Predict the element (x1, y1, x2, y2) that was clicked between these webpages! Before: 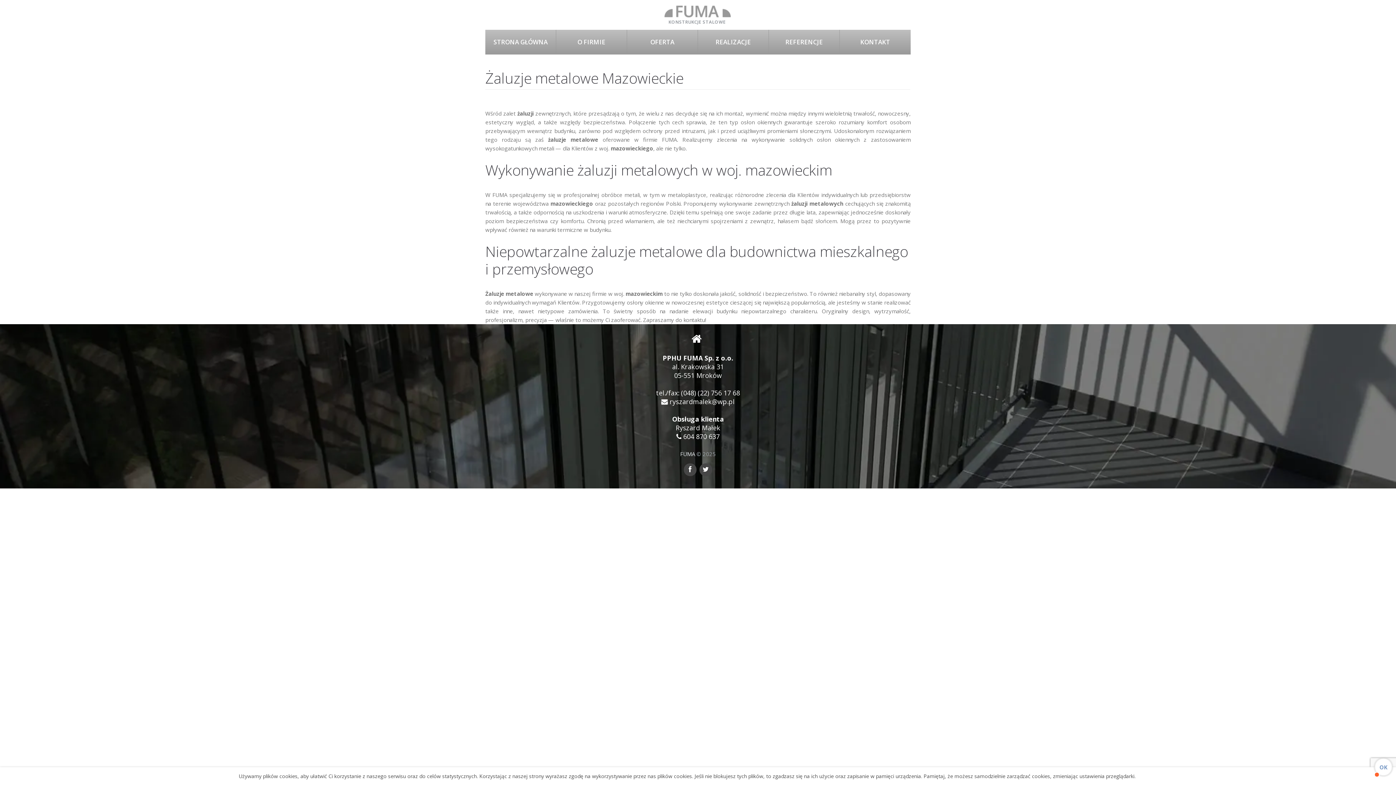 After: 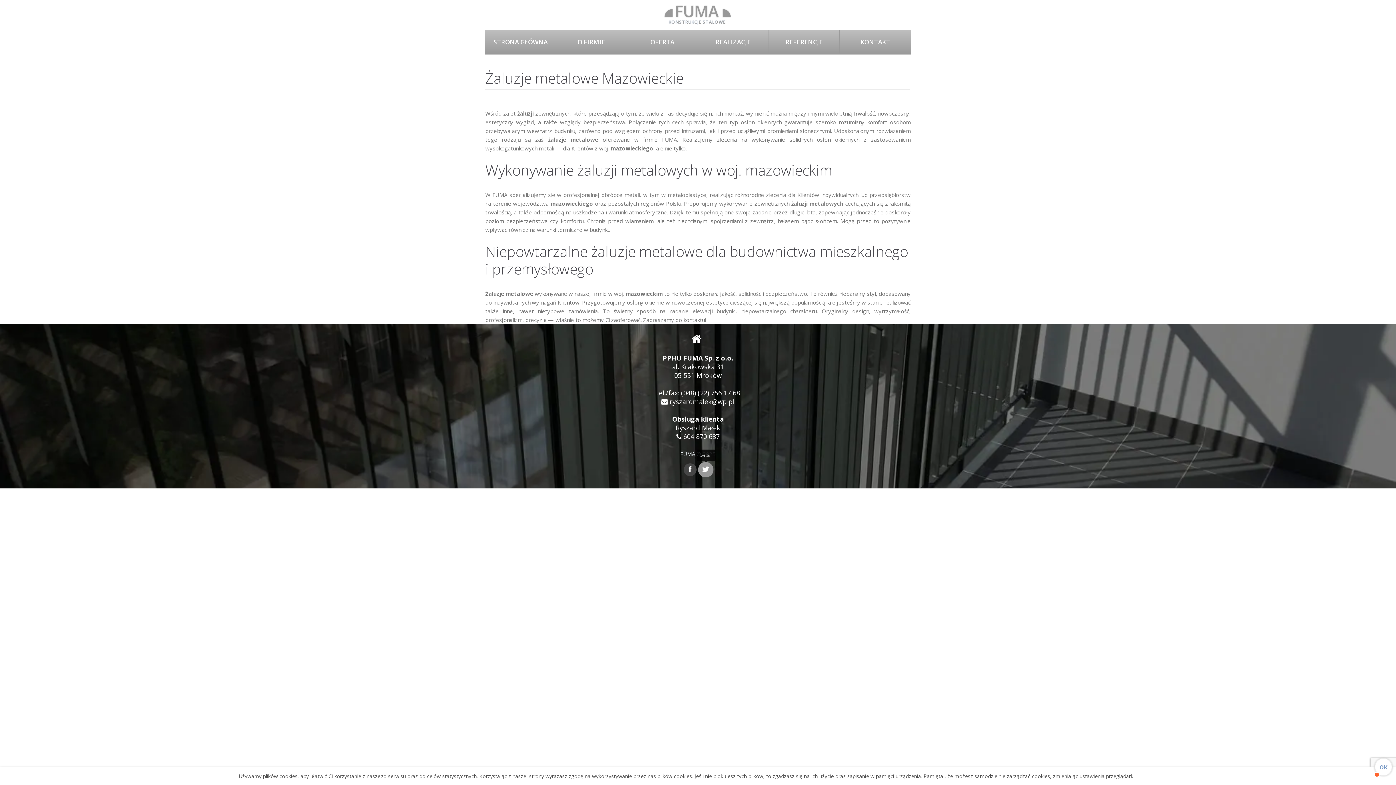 Action: bbox: (699, 462, 712, 475)